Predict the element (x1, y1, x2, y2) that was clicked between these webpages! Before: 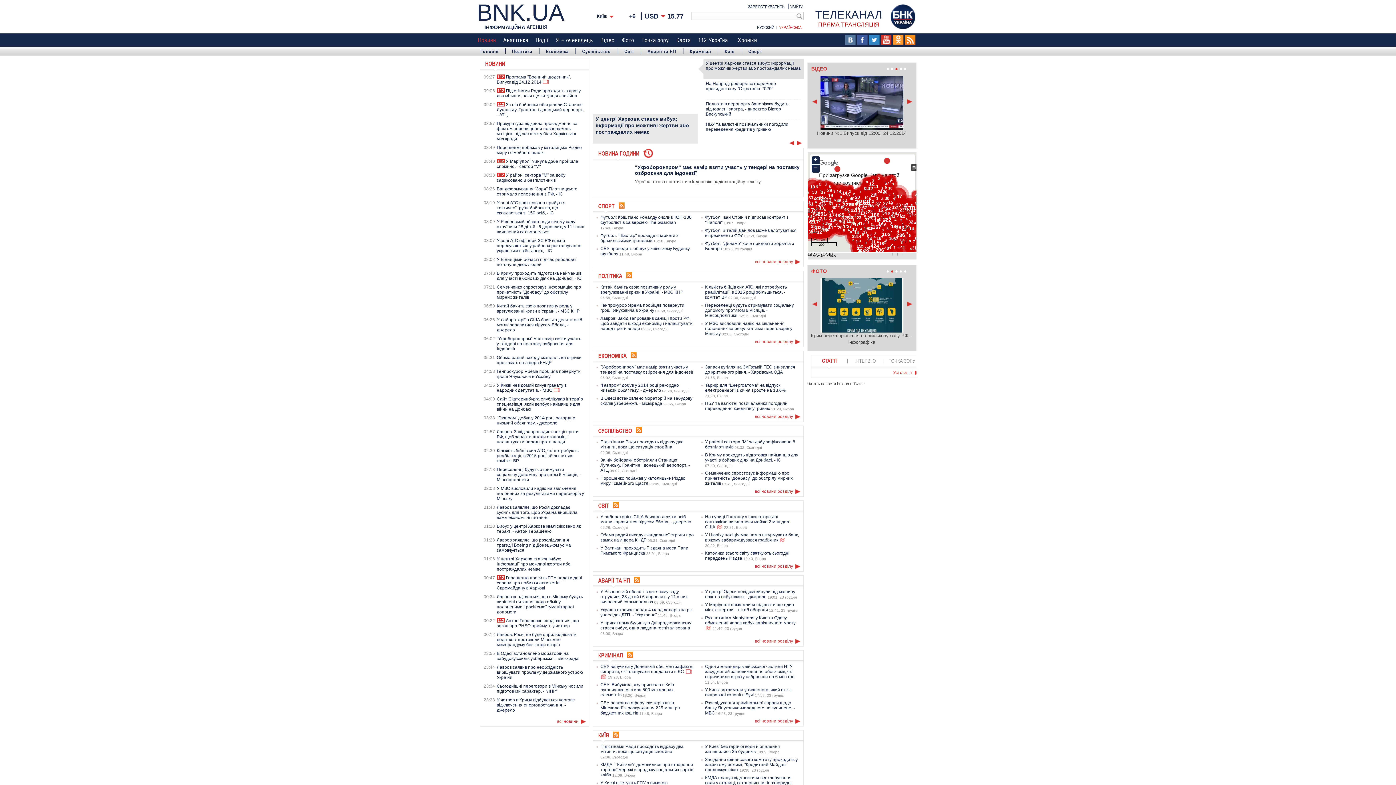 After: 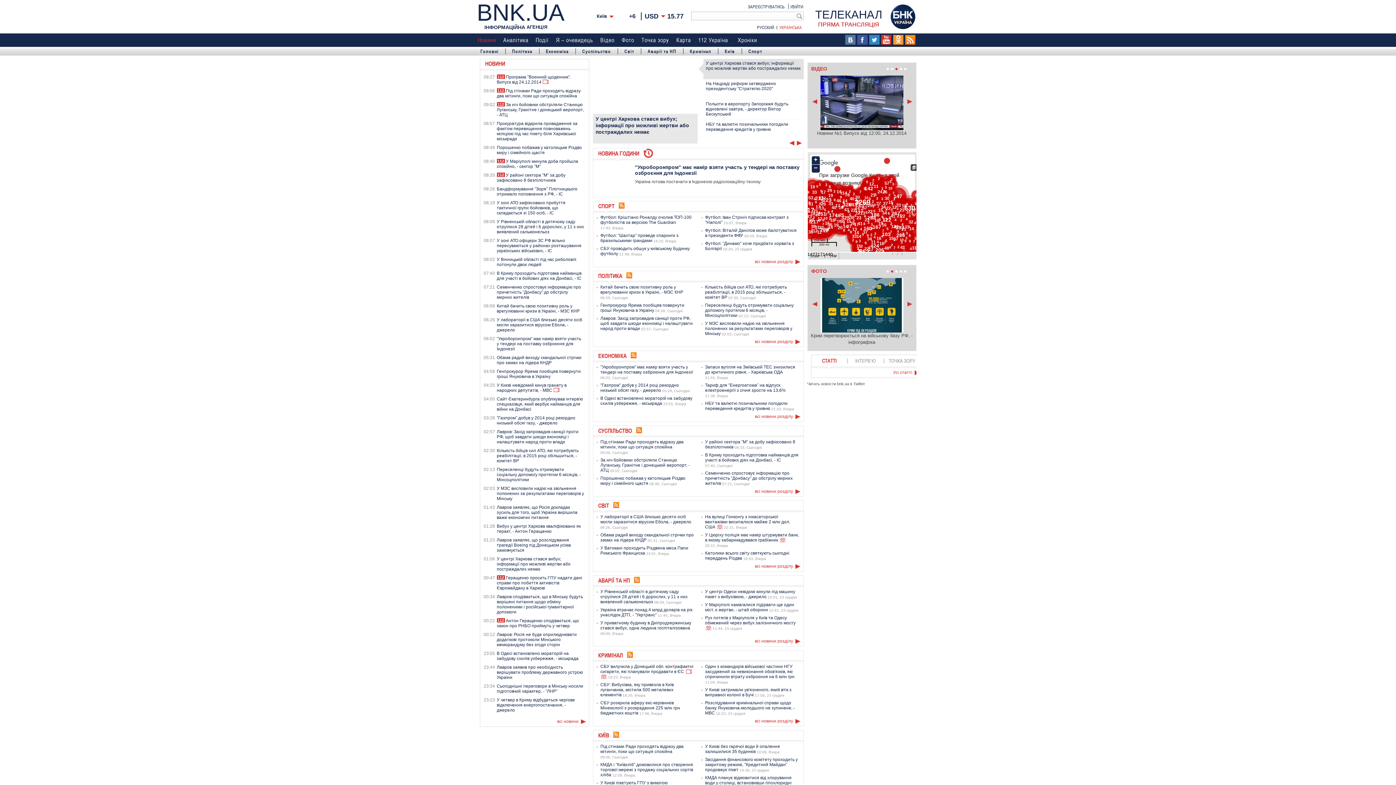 Action: label: Лавров: Росія не буде оприлюднювати додаткові протоколи Мінського меморандуму без згоди сторін bbox: (496, 632, 576, 647)